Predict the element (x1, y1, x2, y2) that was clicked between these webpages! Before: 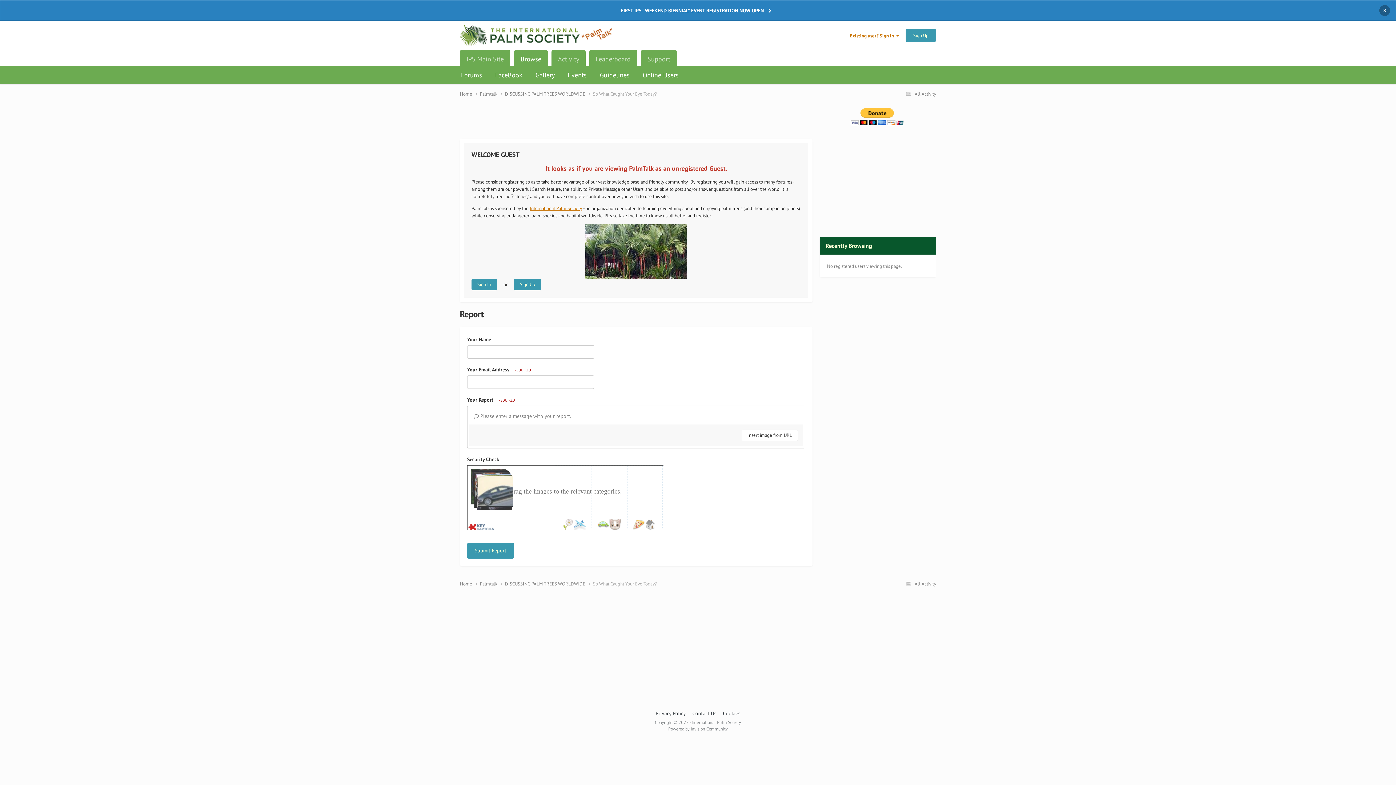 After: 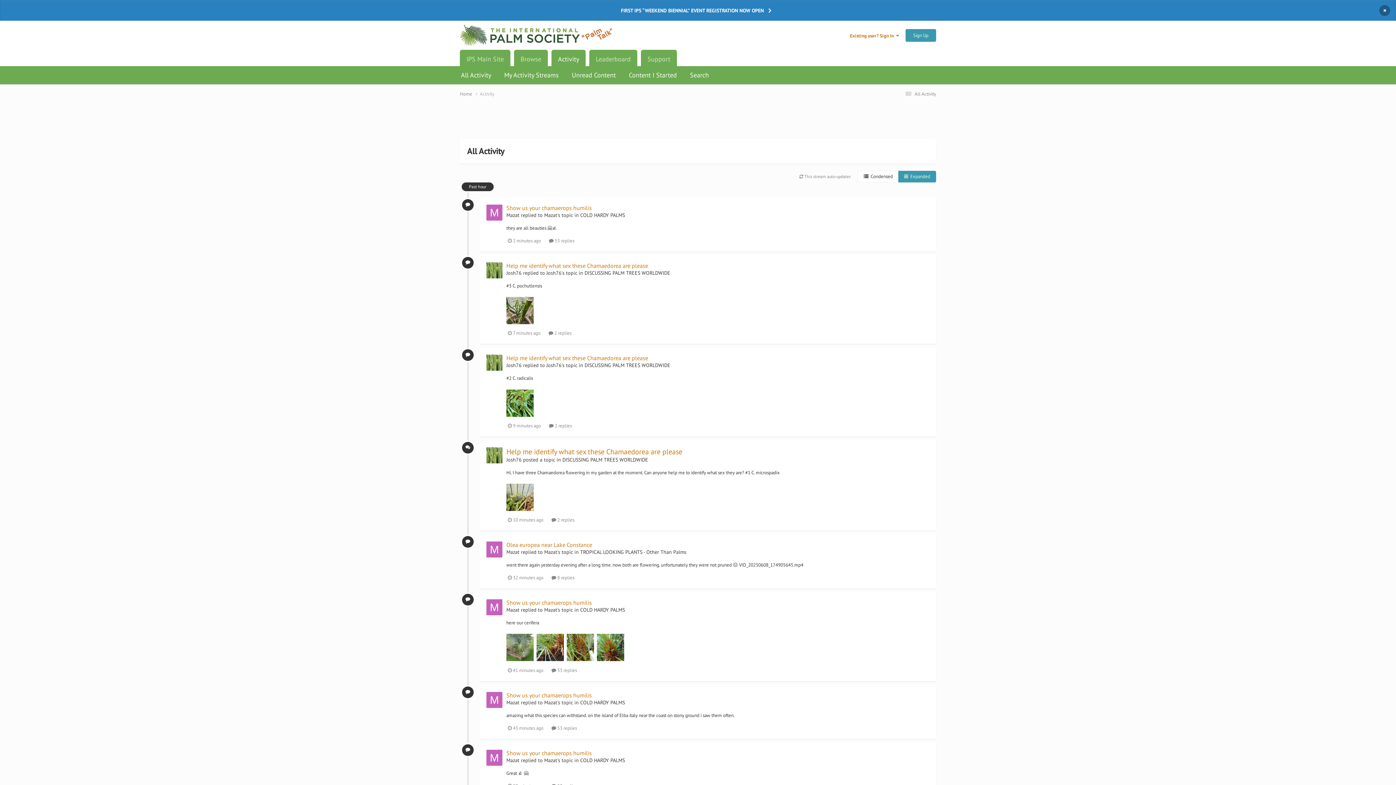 Action: label:  All Activity bbox: (903, 90, 936, 97)